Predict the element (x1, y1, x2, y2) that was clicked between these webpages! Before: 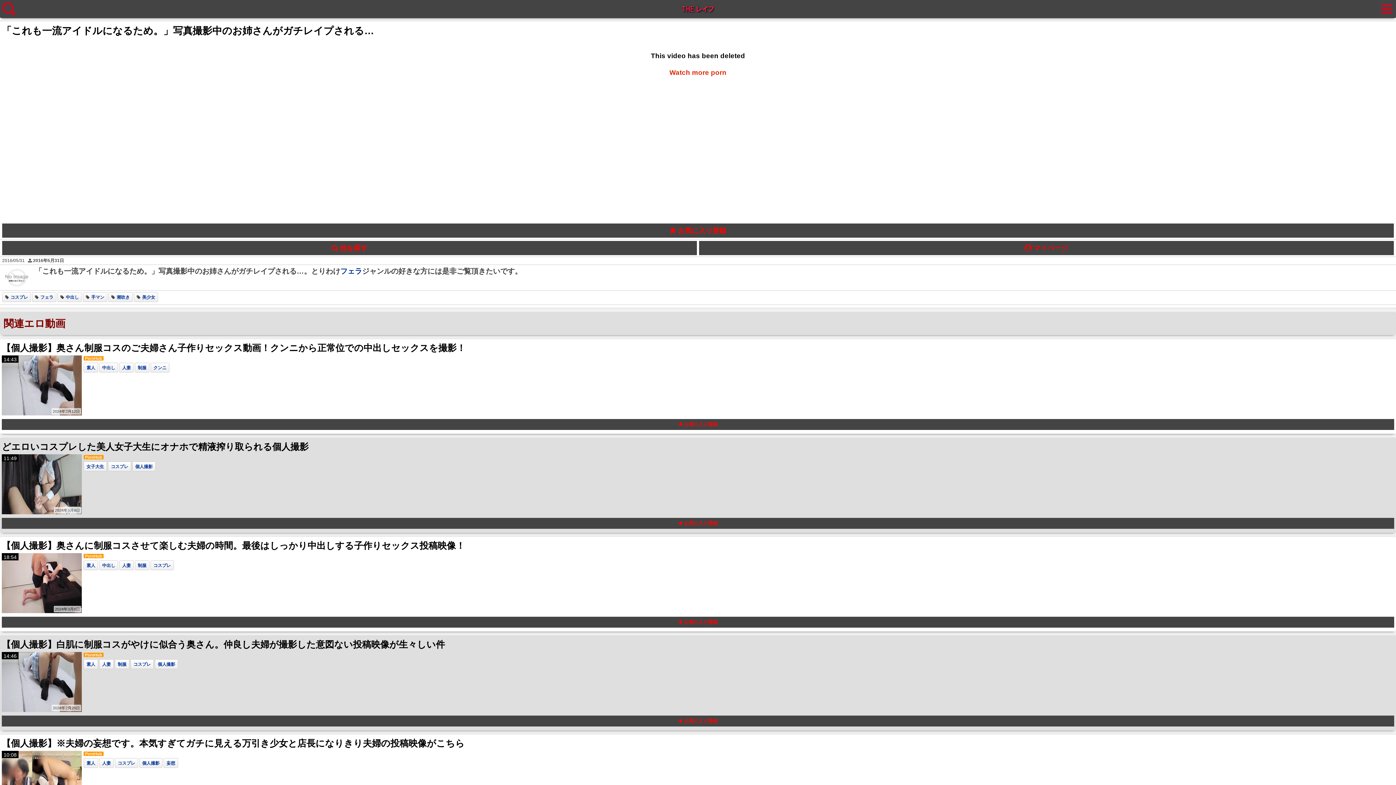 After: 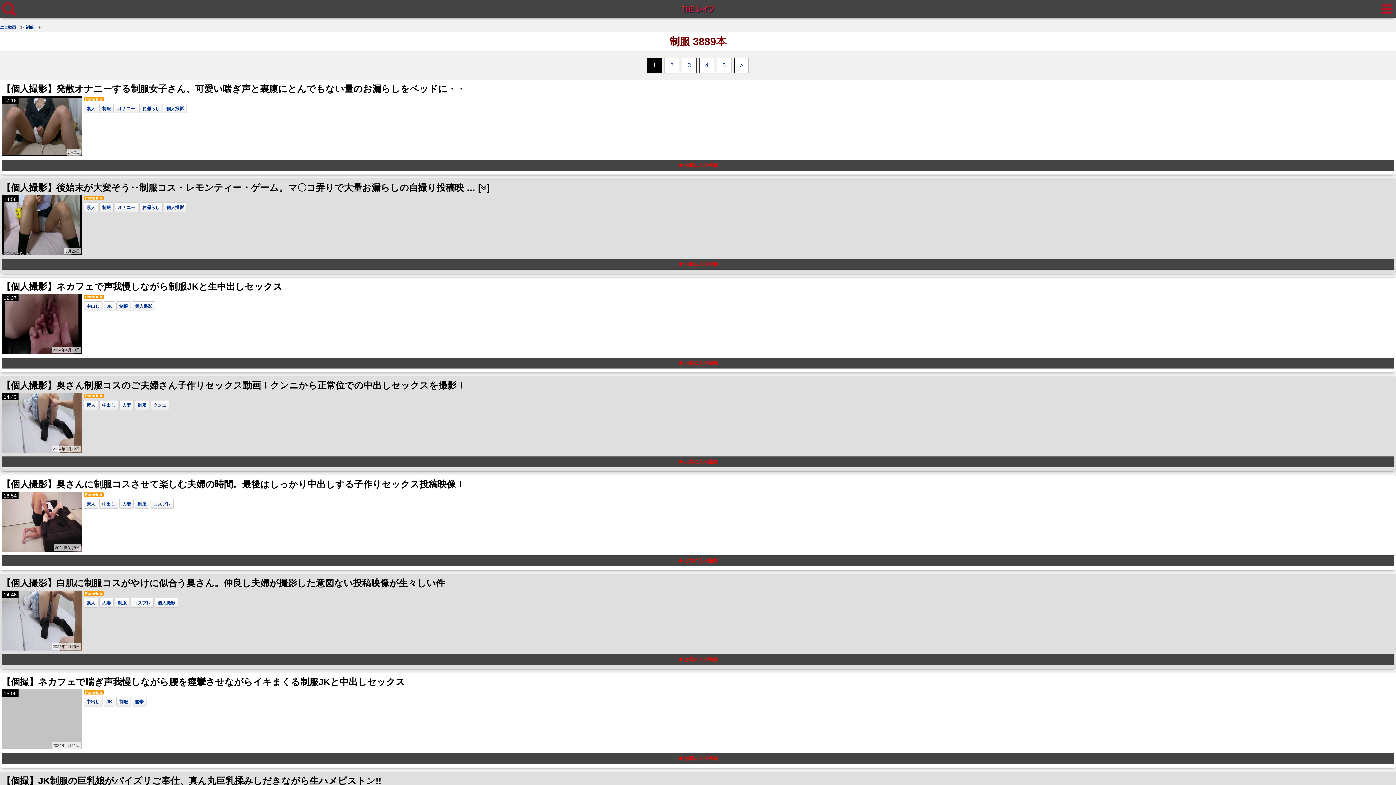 Action: bbox: (117, 662, 126, 667) label: 制服